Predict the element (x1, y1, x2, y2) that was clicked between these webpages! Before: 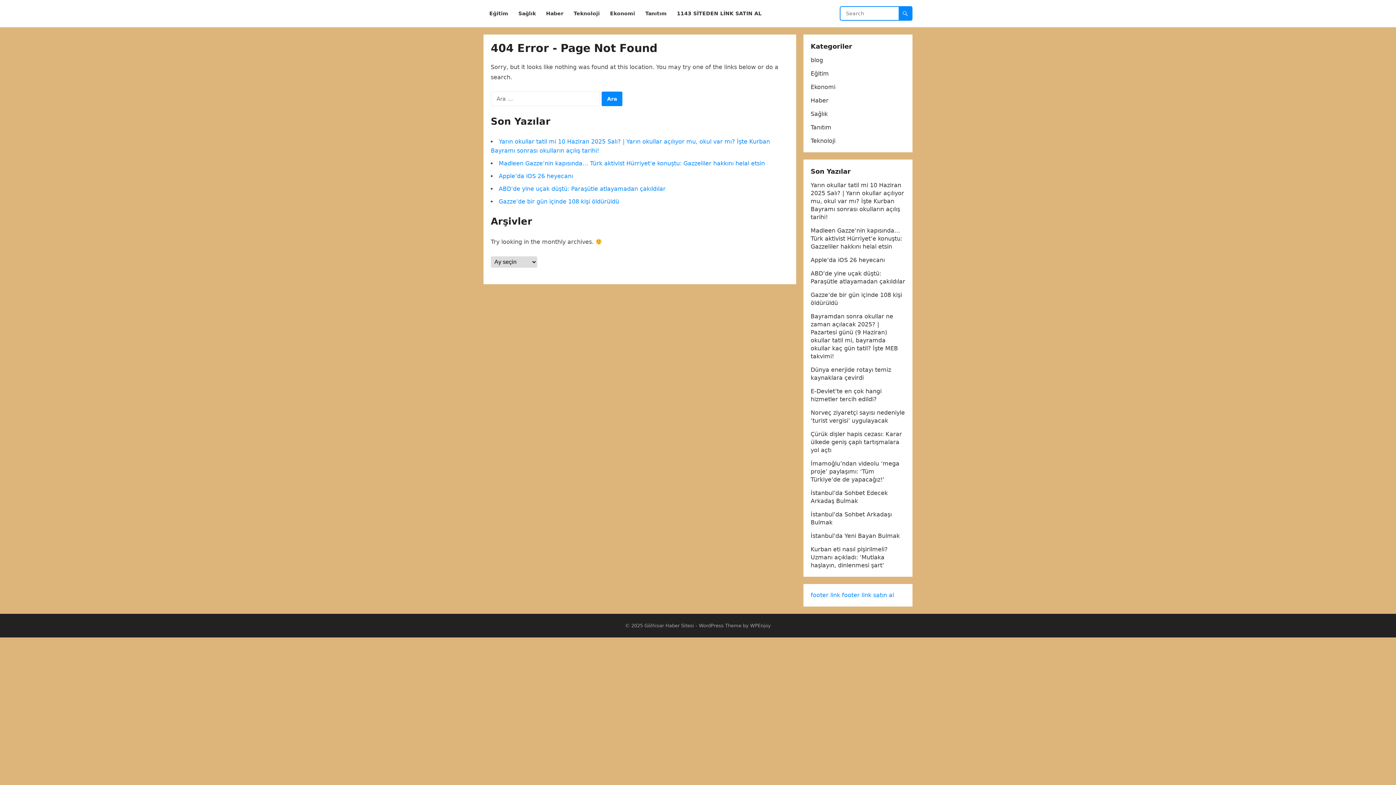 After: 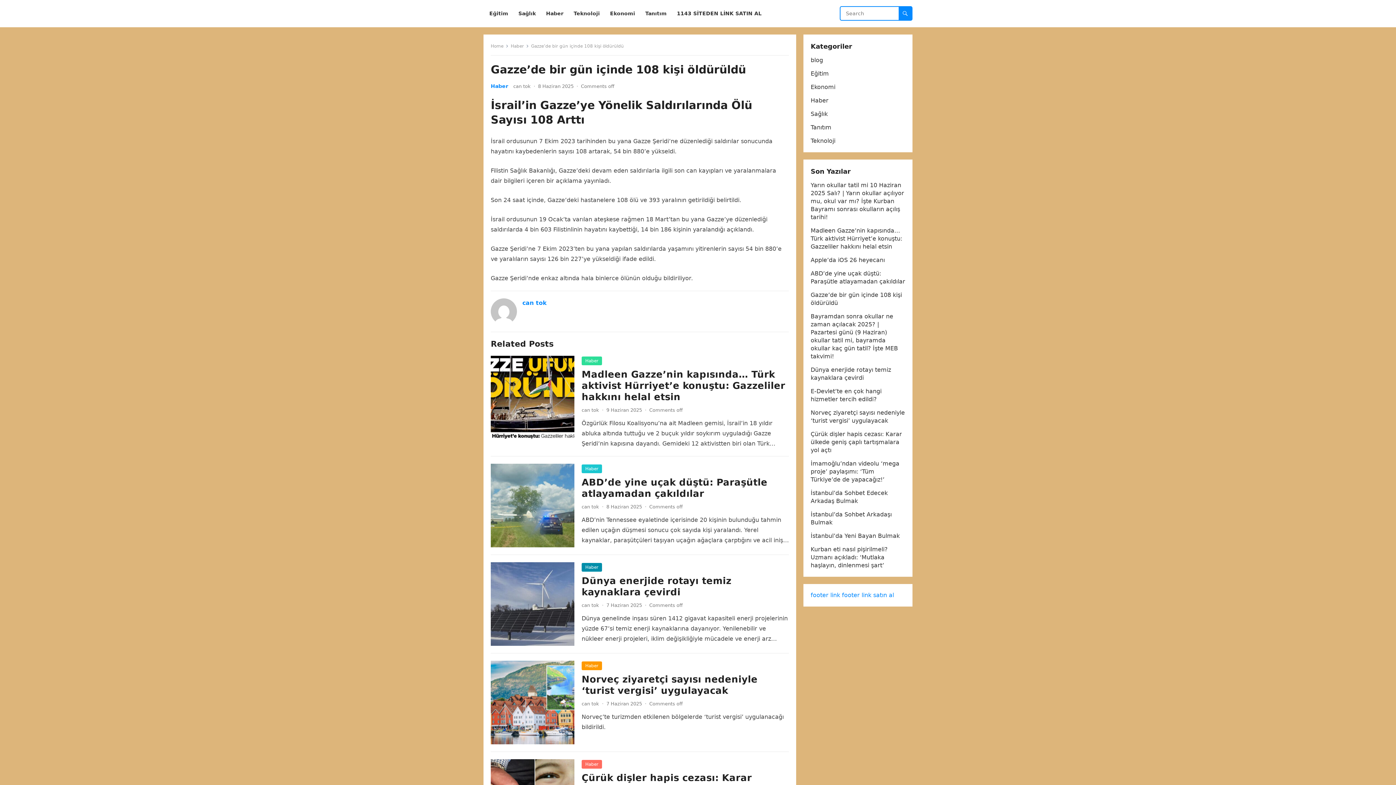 Action: label: Gazze’de bir gün içinde 108 kişi öldürüldü bbox: (498, 198, 619, 205)